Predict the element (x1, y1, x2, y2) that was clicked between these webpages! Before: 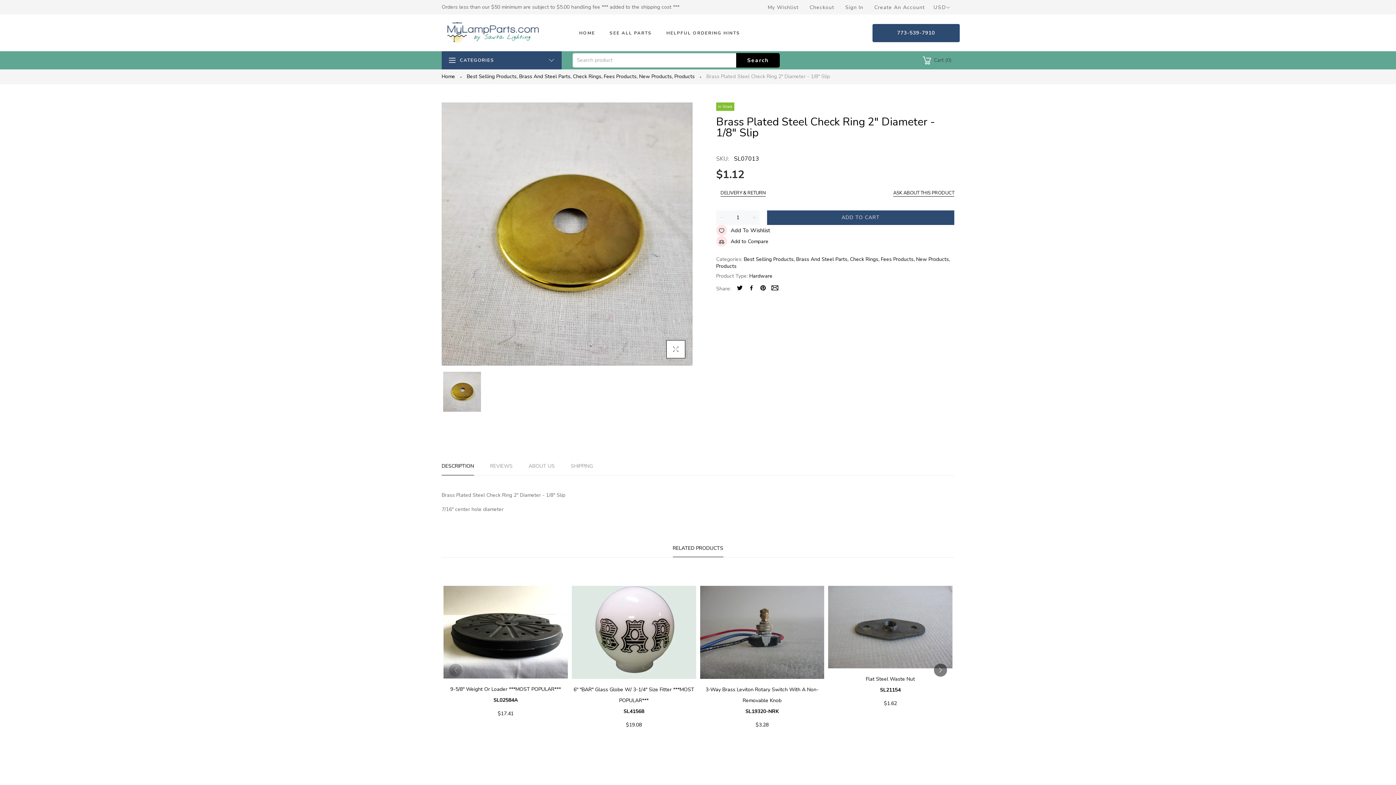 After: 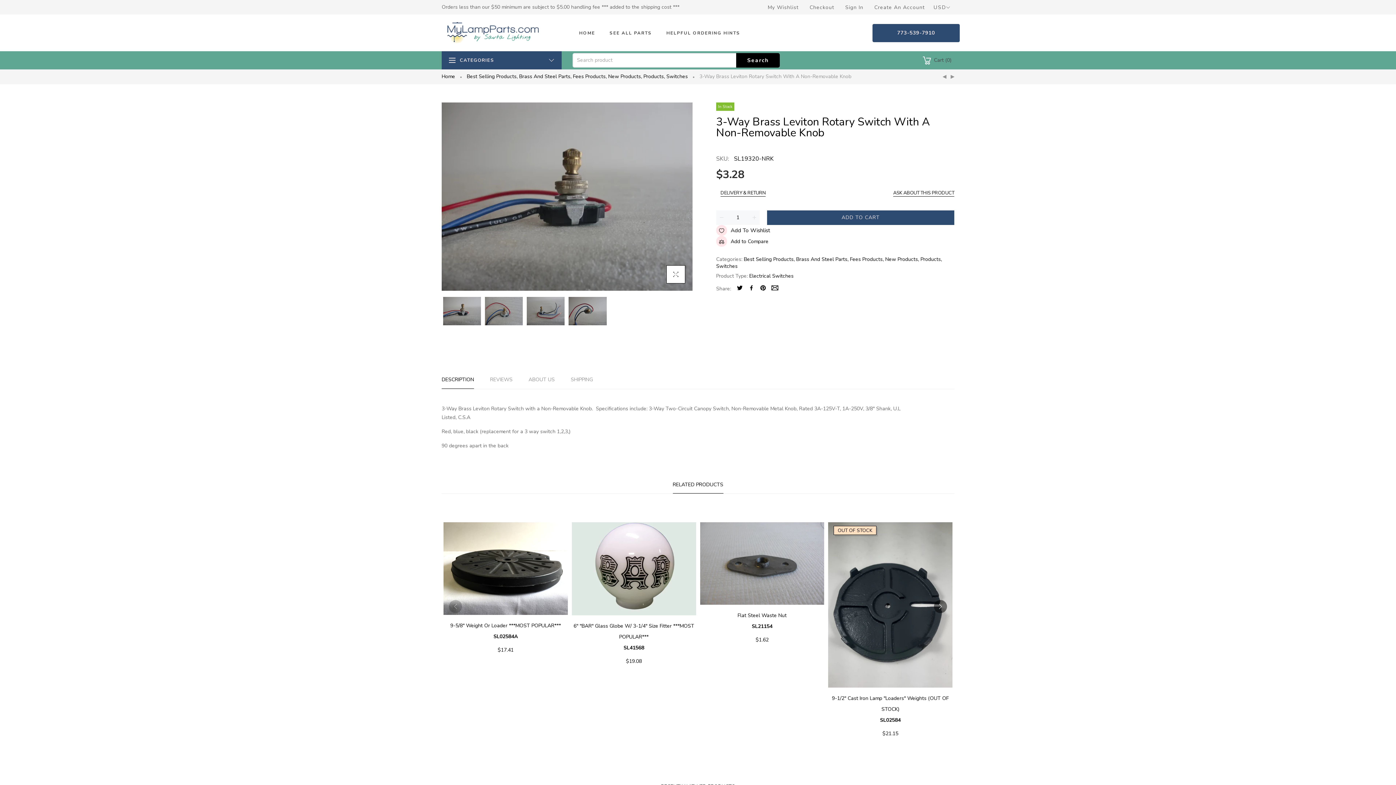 Action: bbox: (700, 586, 824, 679)